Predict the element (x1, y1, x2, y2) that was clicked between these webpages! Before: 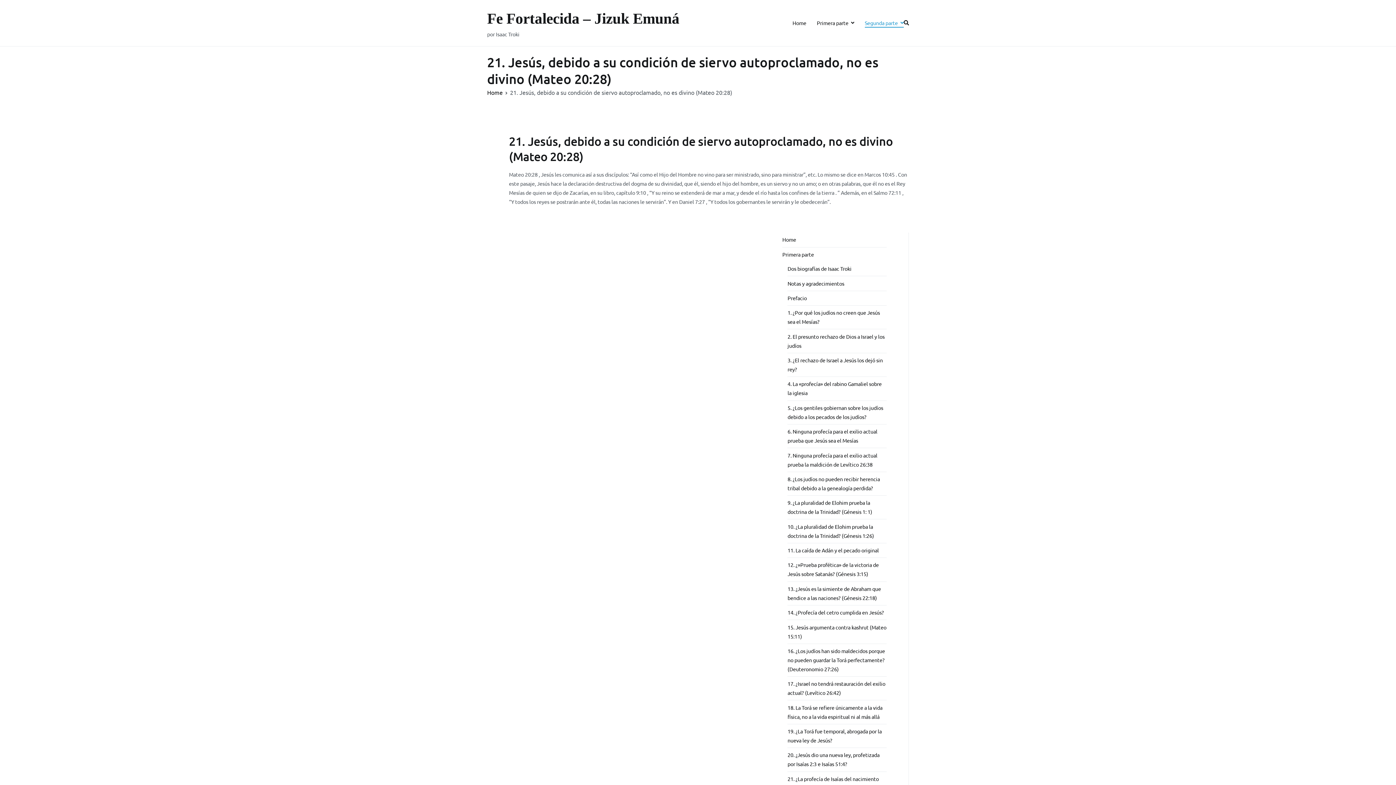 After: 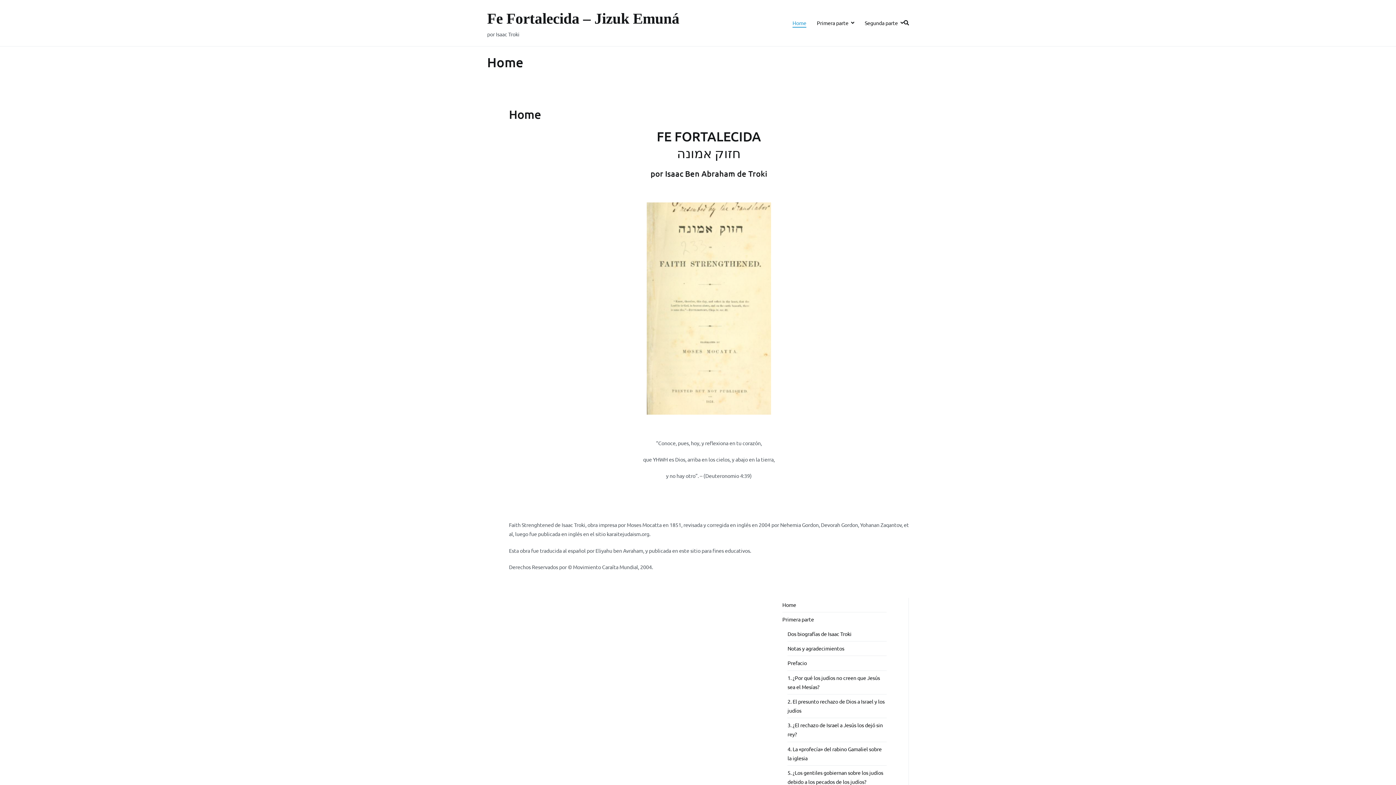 Action: bbox: (792, 18, 806, 27) label: Home